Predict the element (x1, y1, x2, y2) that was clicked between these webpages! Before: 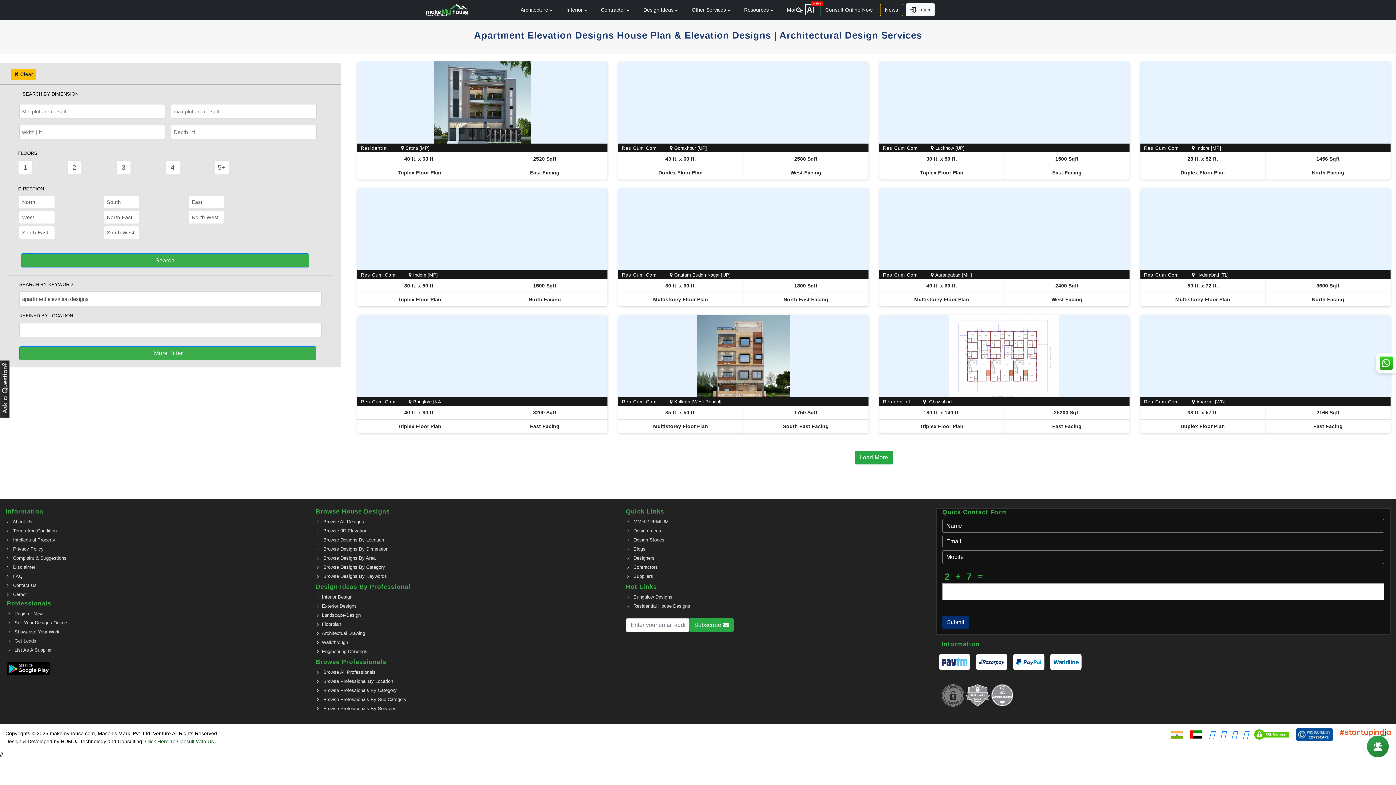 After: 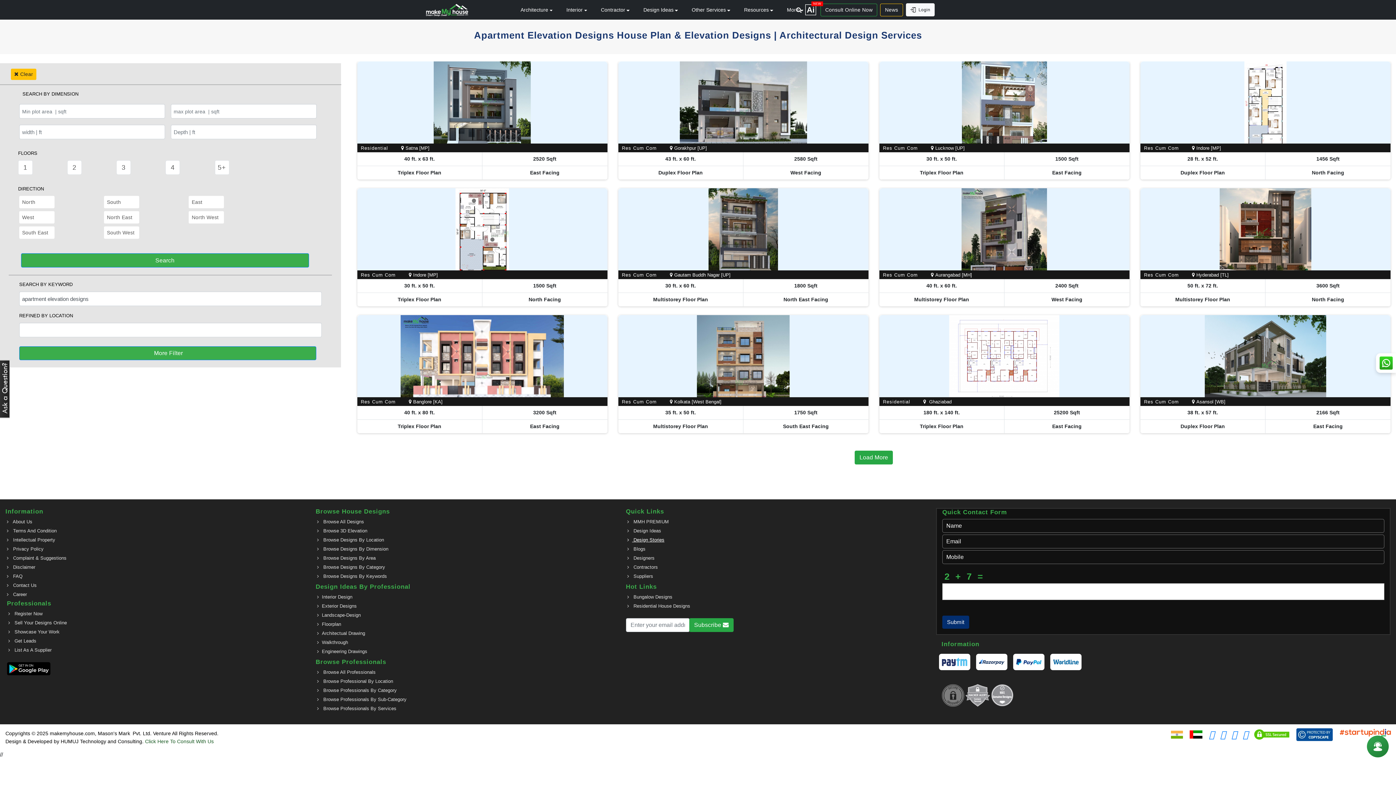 Action: label:  Design Stories bbox: (627, 494, 925, 501)